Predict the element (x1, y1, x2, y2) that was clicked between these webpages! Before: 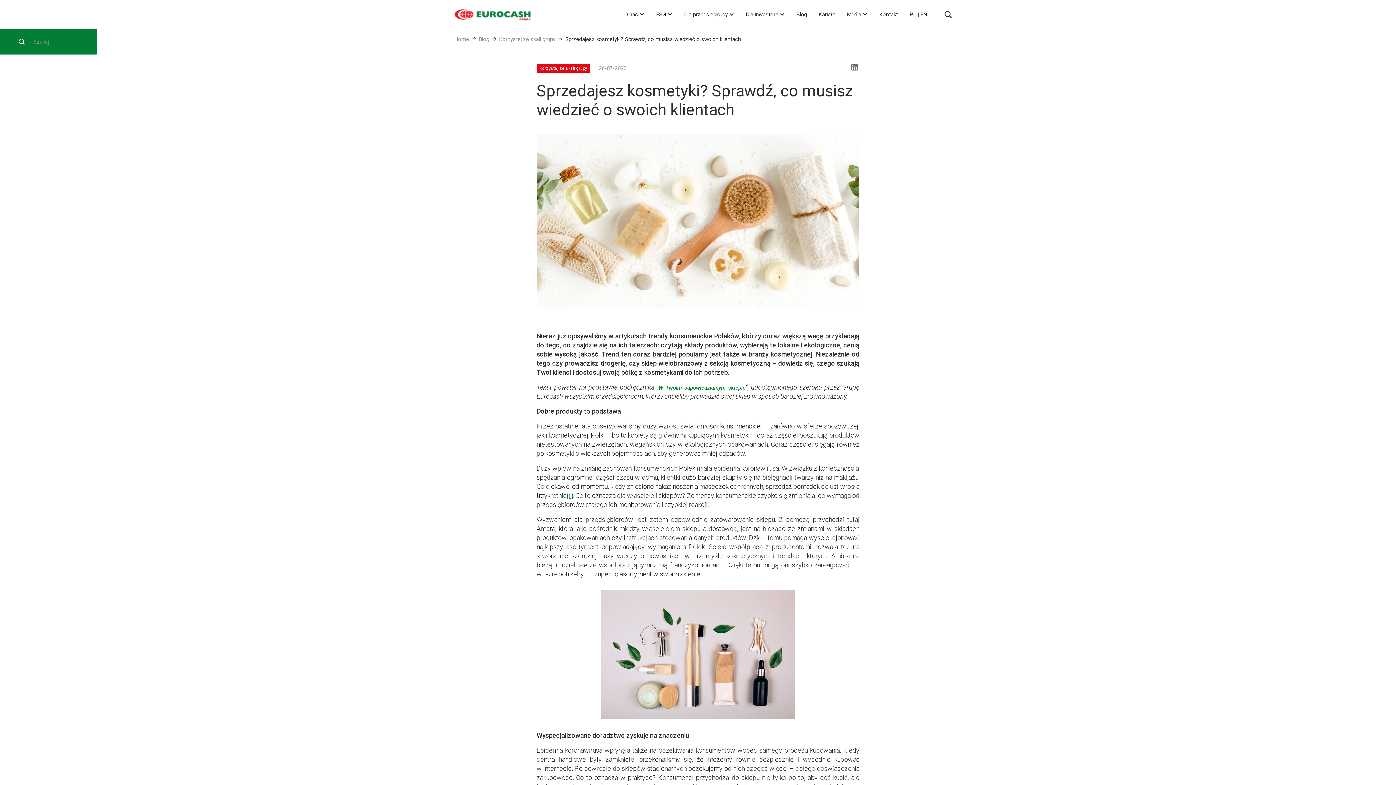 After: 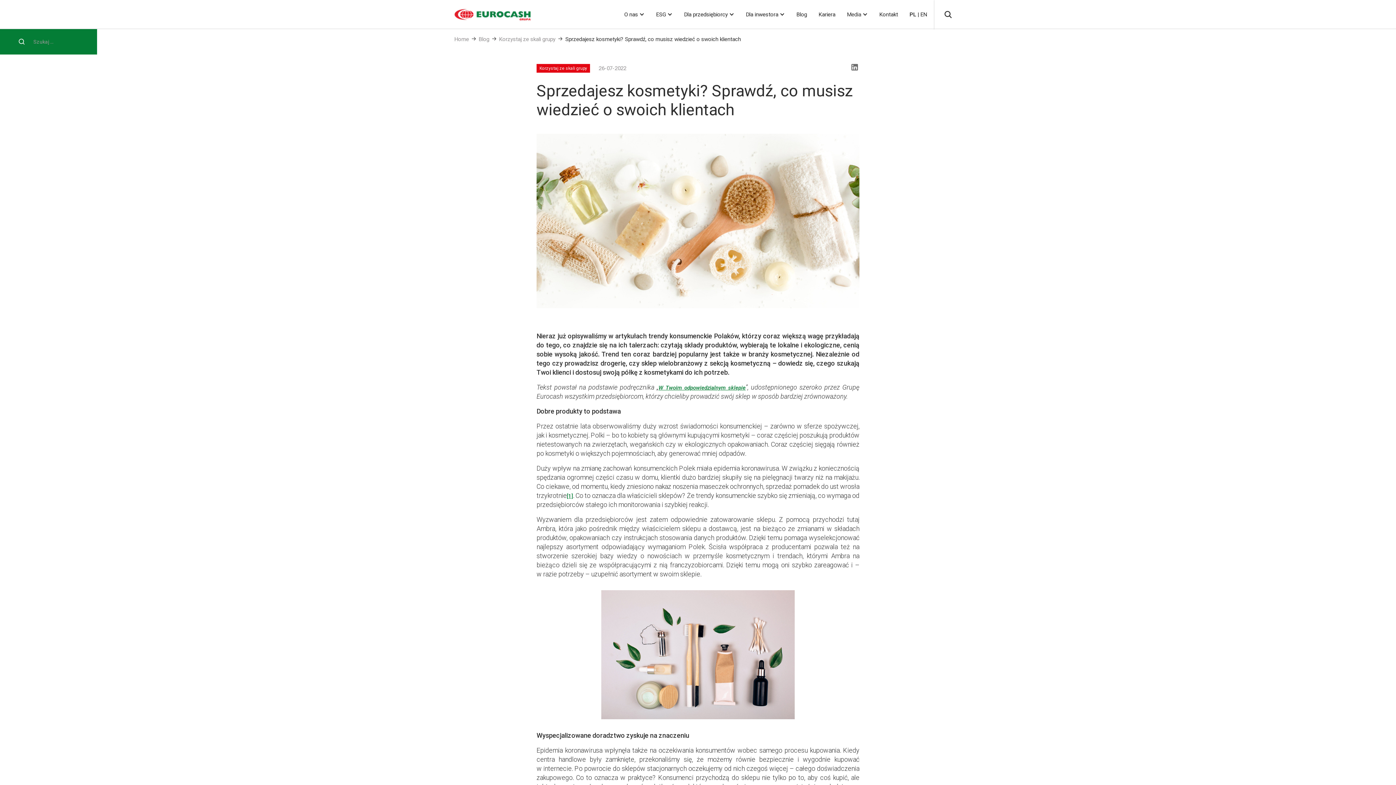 Action: bbox: (656, 3, 672, 25) label: ESG